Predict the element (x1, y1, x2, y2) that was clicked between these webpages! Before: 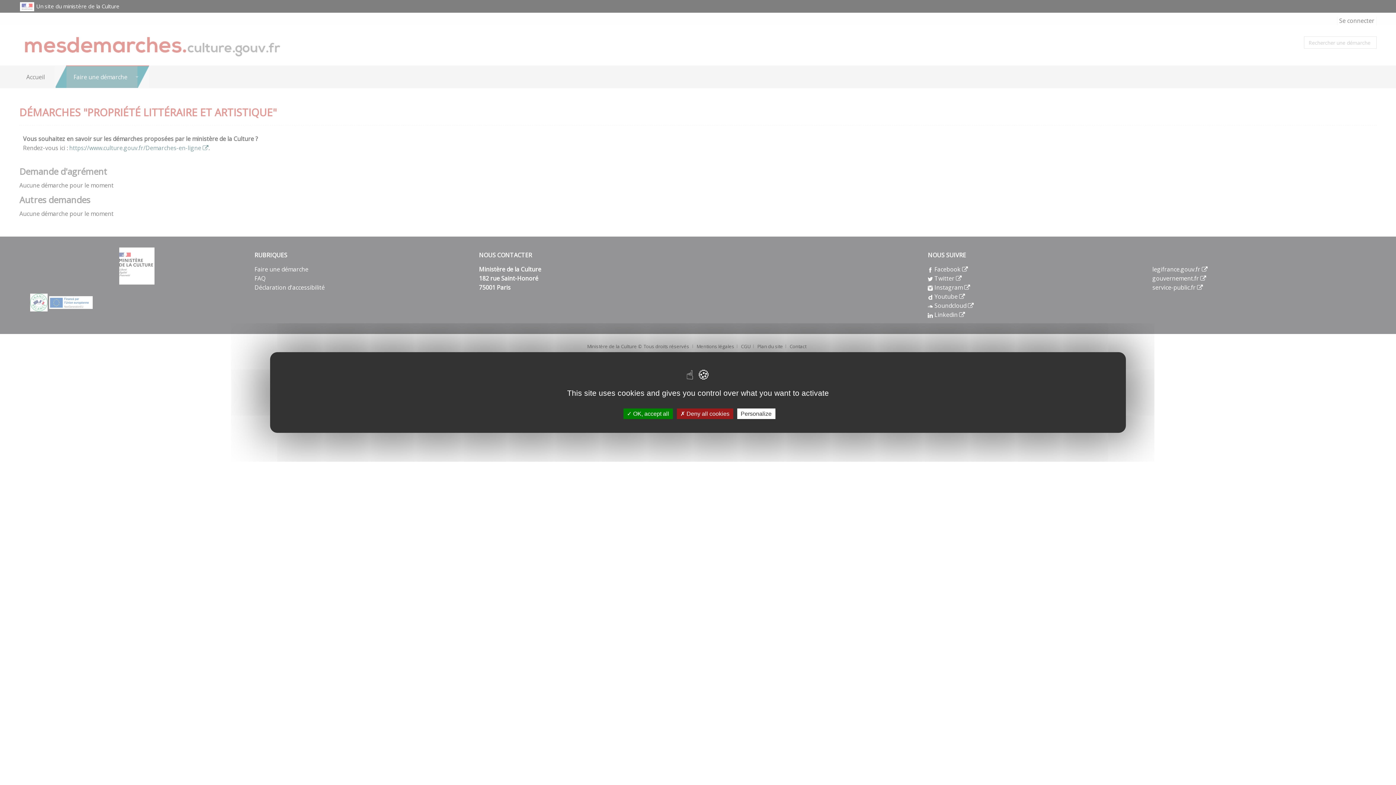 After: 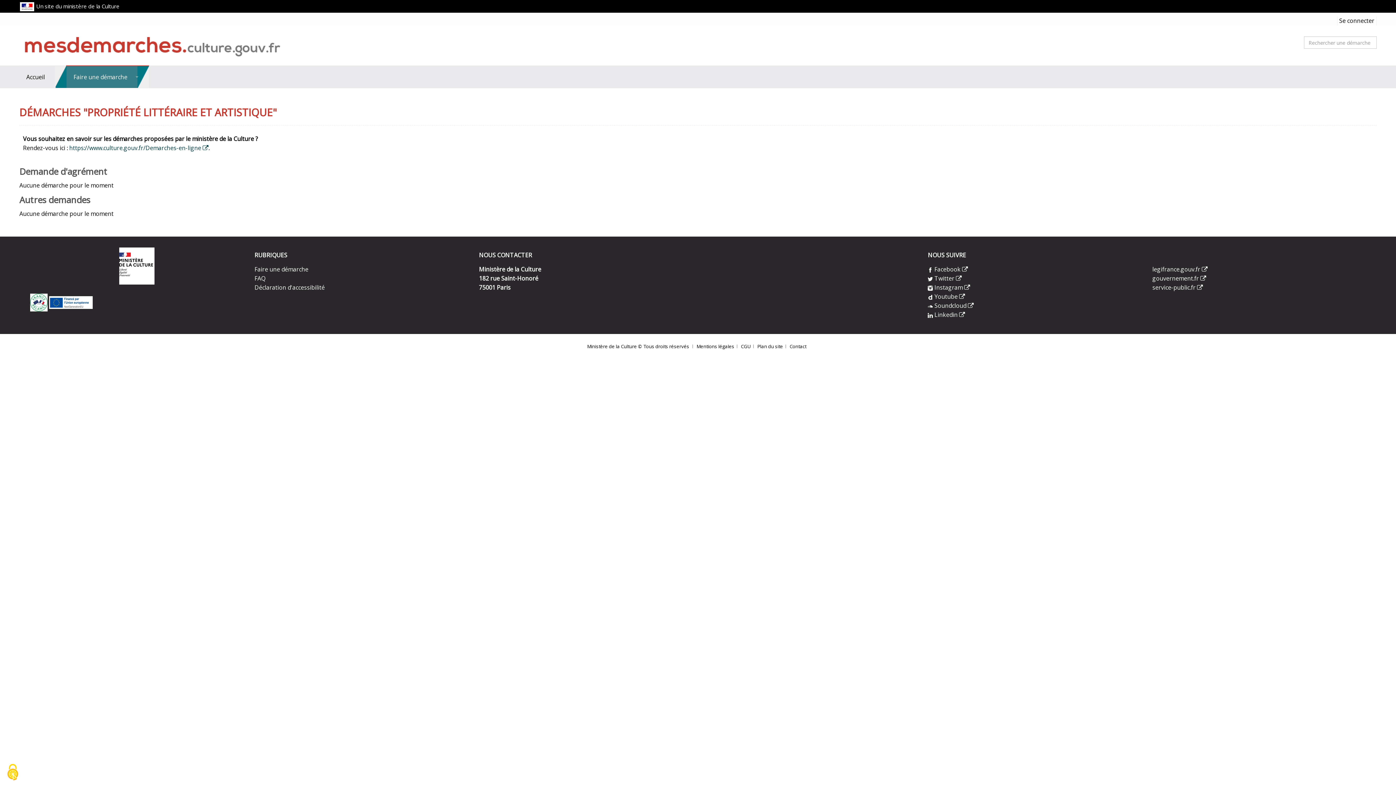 Action: bbox: (623, 408, 672, 419) label:  OK, accept all